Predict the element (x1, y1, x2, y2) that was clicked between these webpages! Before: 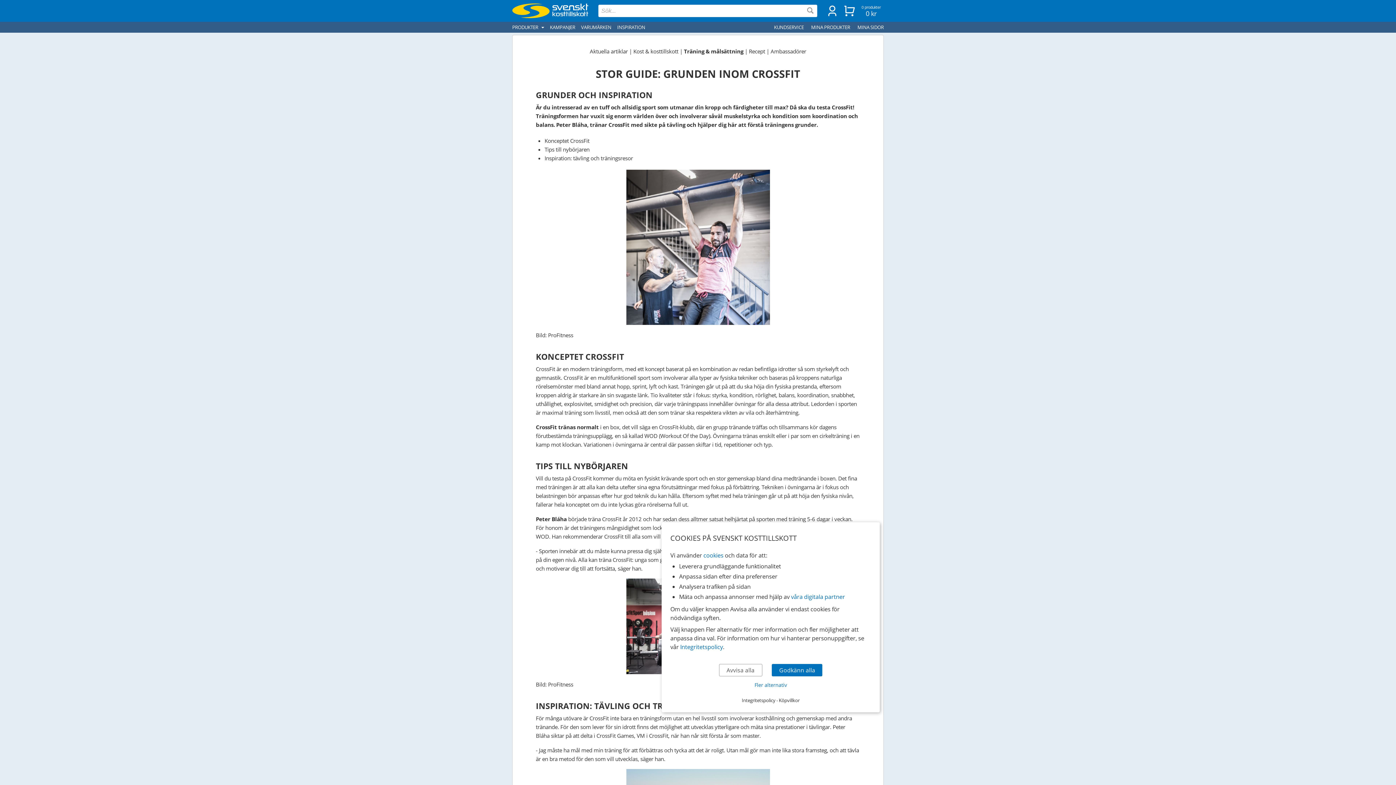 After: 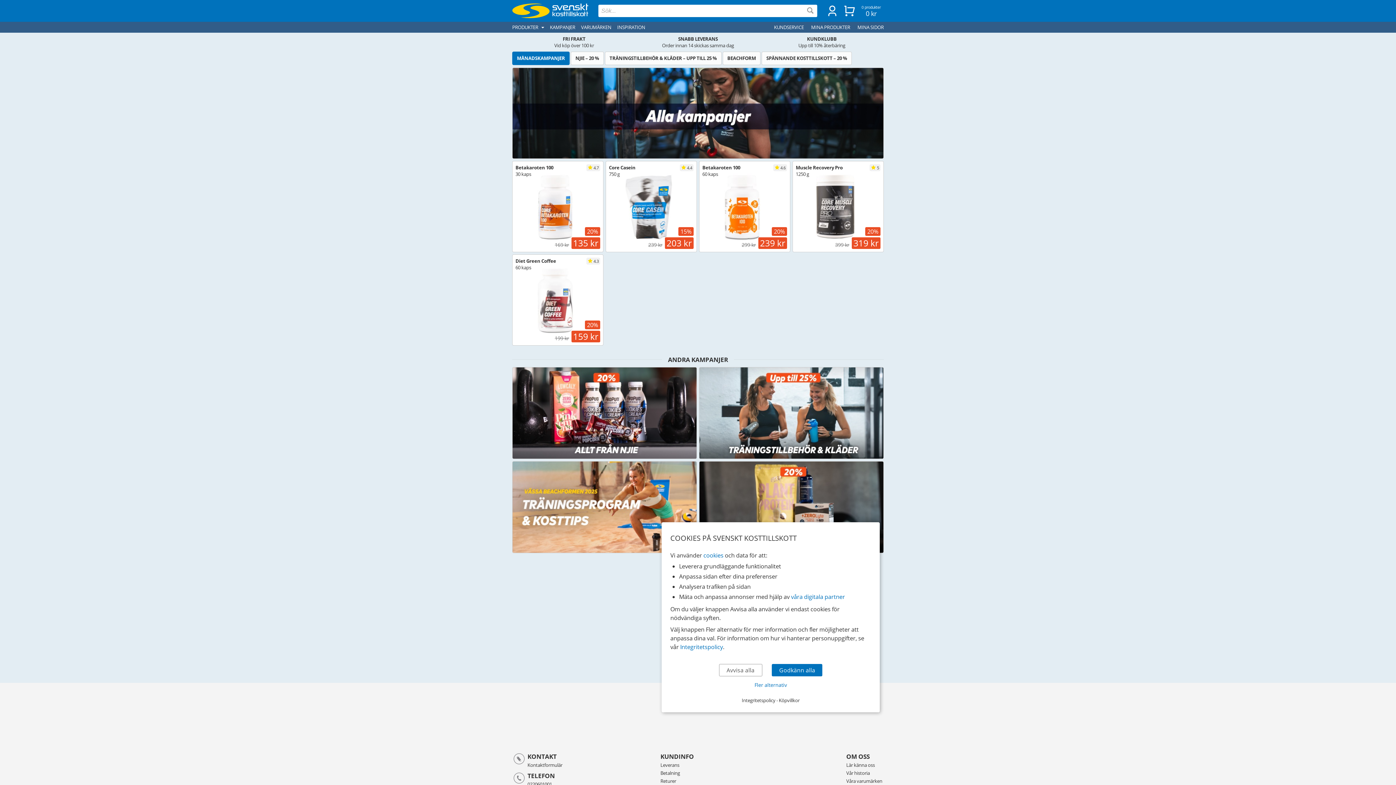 Action: label: KAMPANJER bbox: (550, 21, 575, 32)